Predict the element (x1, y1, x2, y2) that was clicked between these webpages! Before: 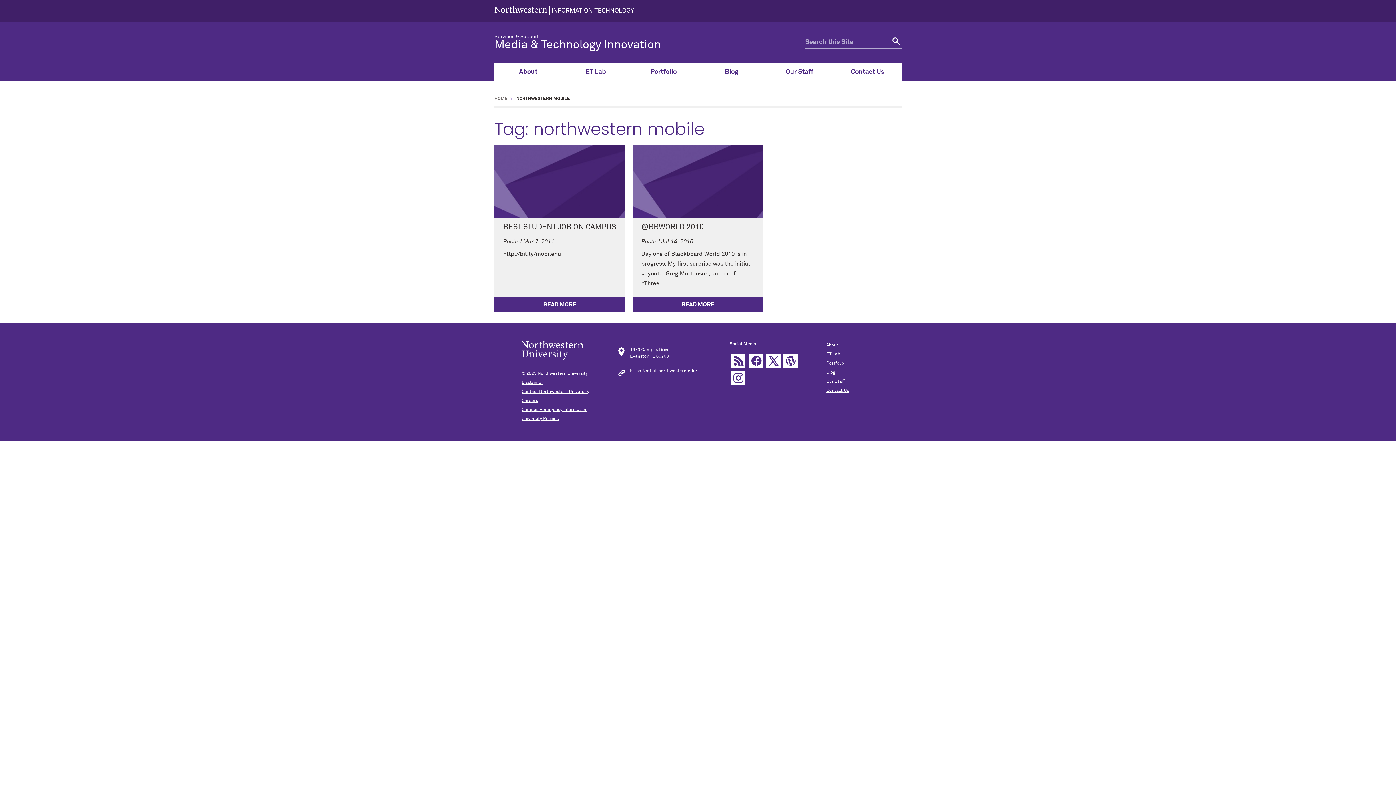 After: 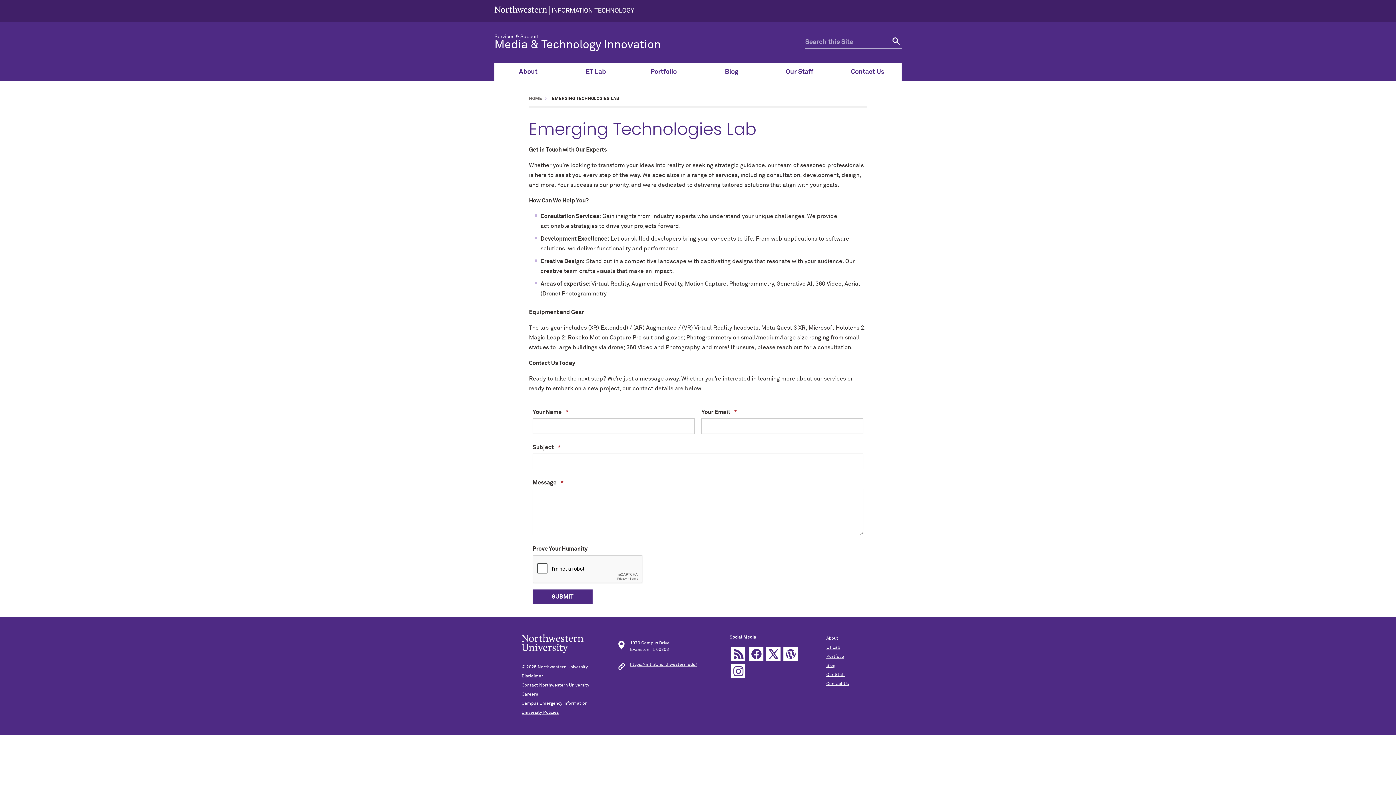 Action: label: ET Lab bbox: (826, 352, 840, 356)